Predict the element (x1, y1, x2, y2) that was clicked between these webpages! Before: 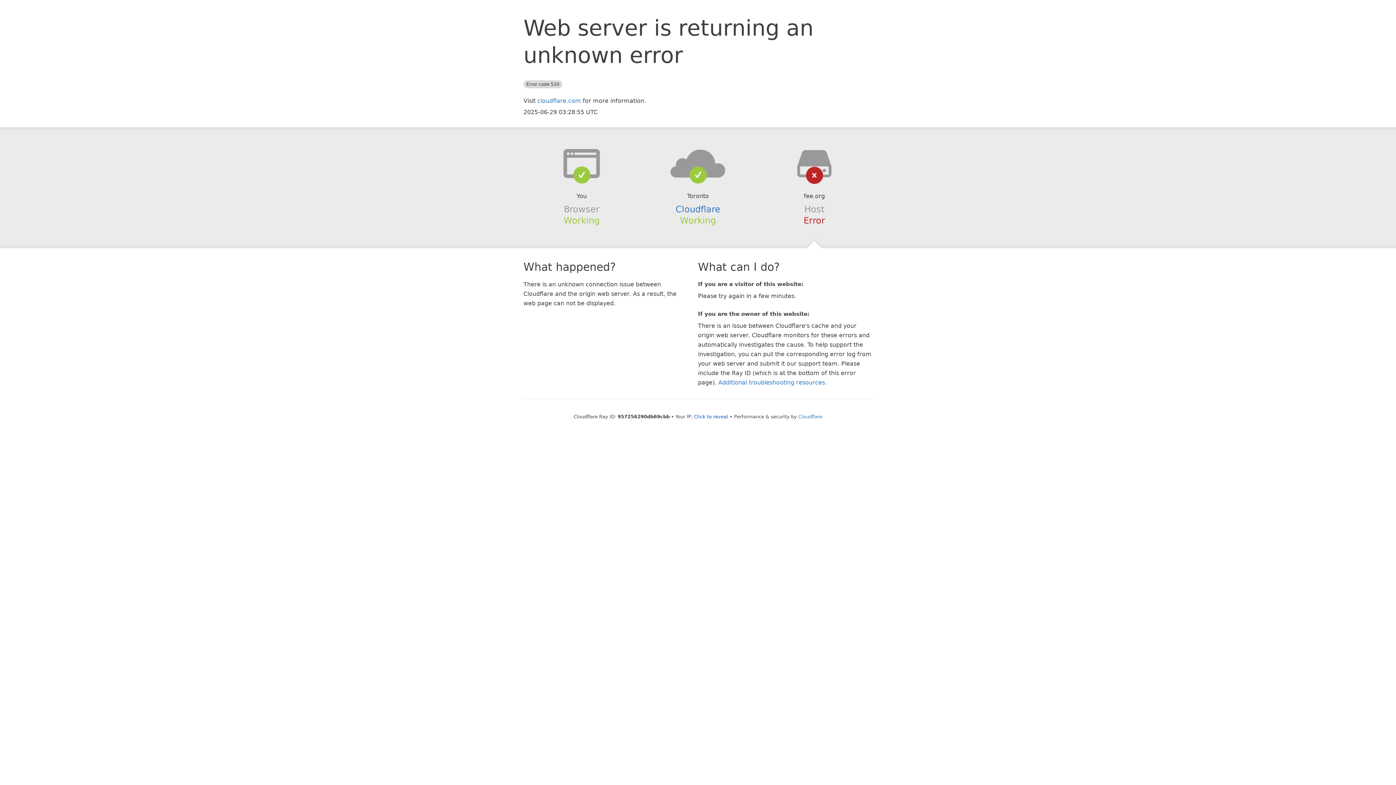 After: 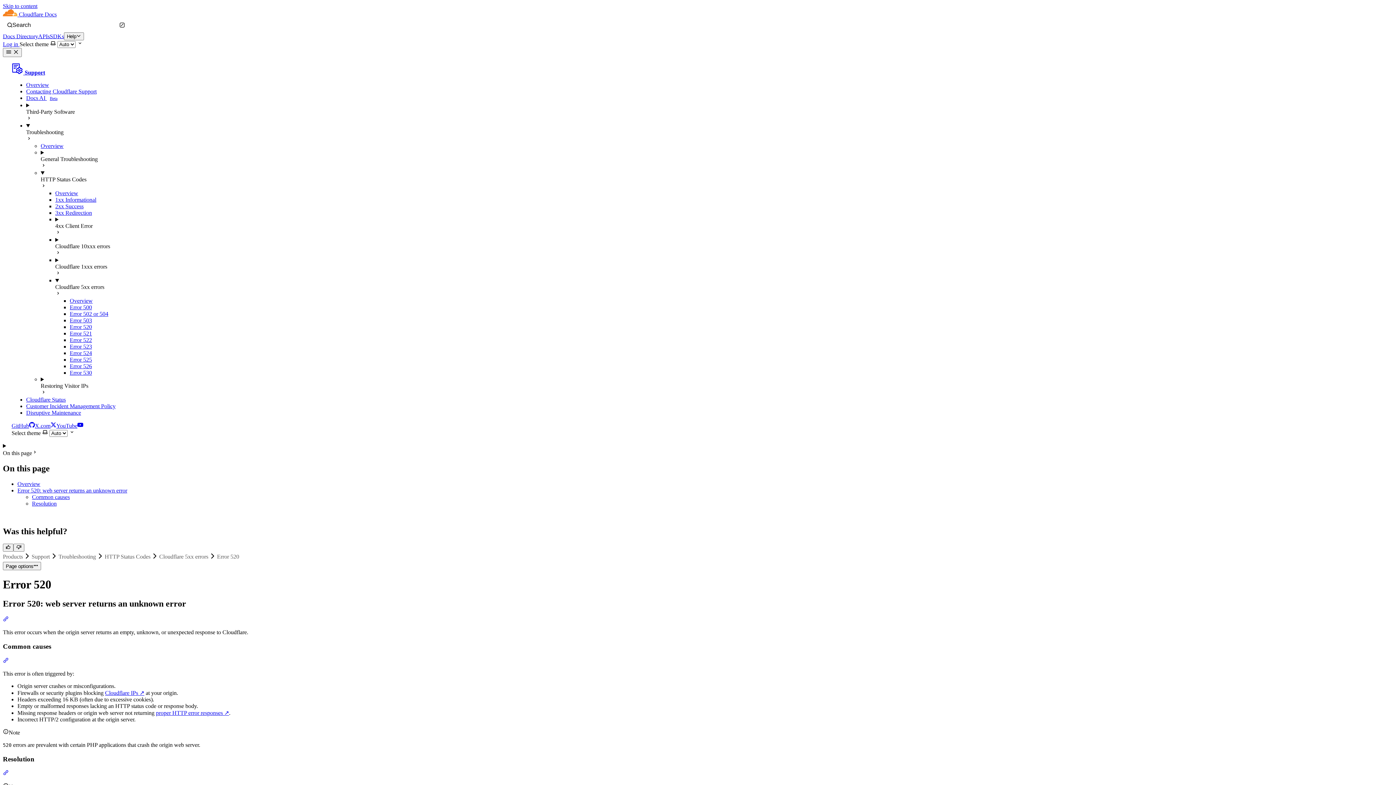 Action: bbox: (718, 379, 825, 386) label: Additional troubleshooting resources